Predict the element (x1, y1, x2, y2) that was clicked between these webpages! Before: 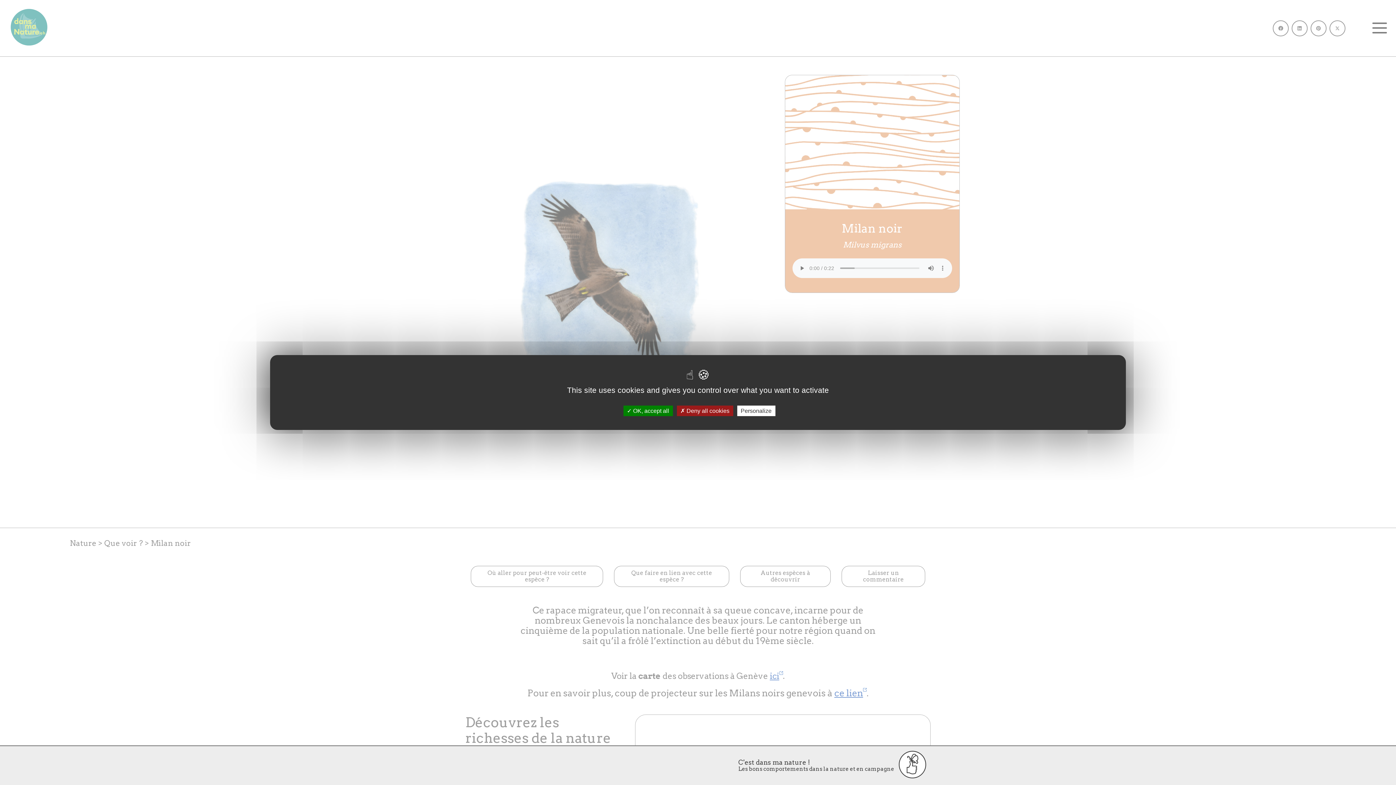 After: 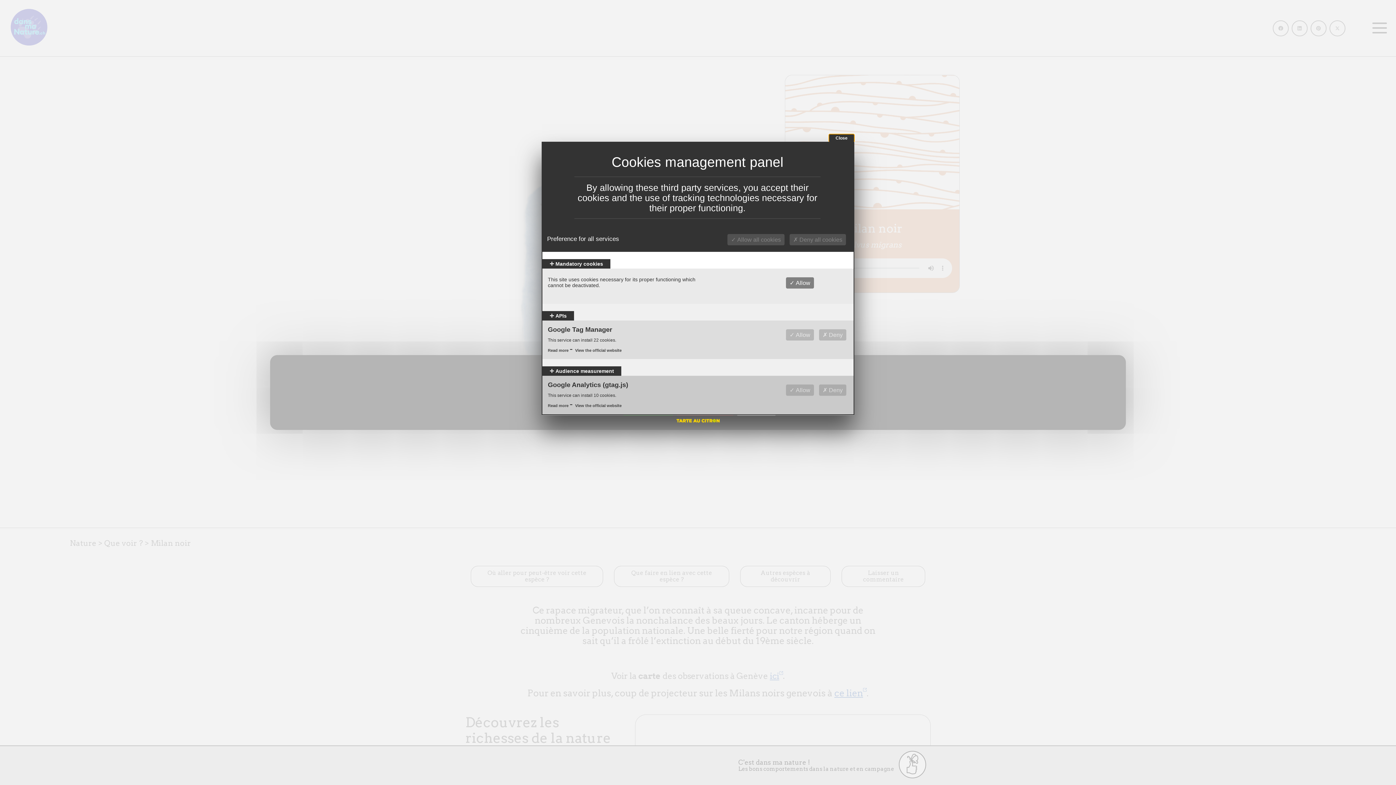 Action: bbox: (737, 405, 775, 416) label: Personalize